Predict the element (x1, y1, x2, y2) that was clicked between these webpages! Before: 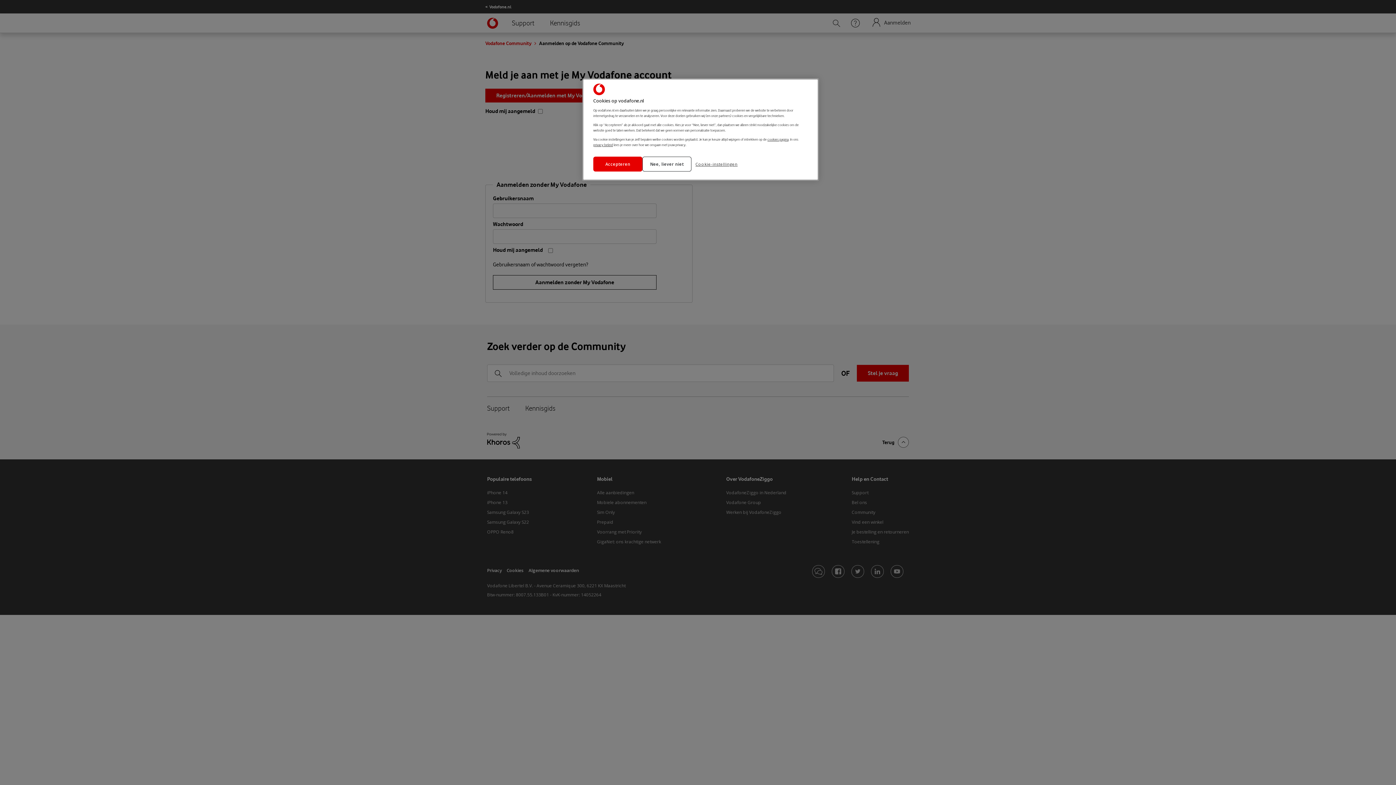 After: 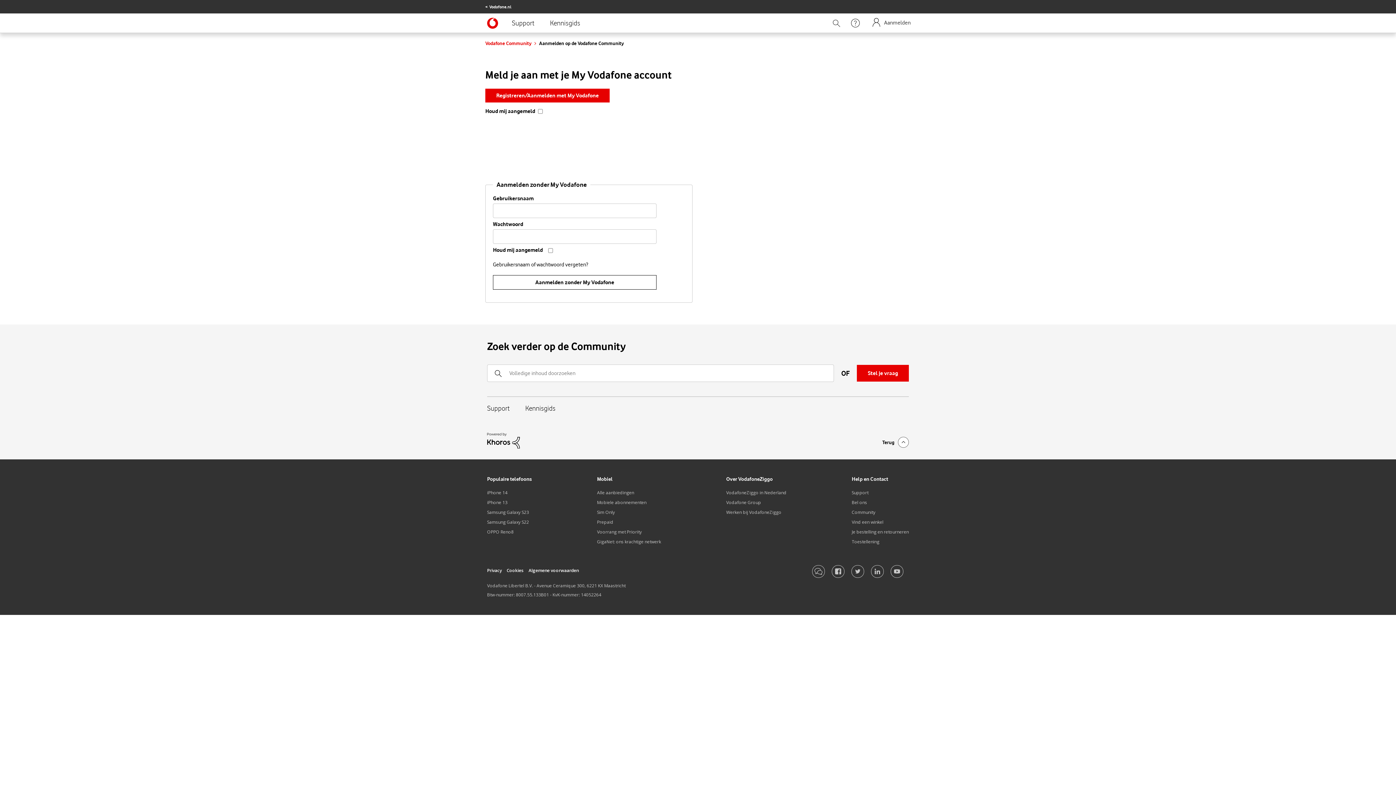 Action: label: Accepteren bbox: (593, 156, 642, 171)